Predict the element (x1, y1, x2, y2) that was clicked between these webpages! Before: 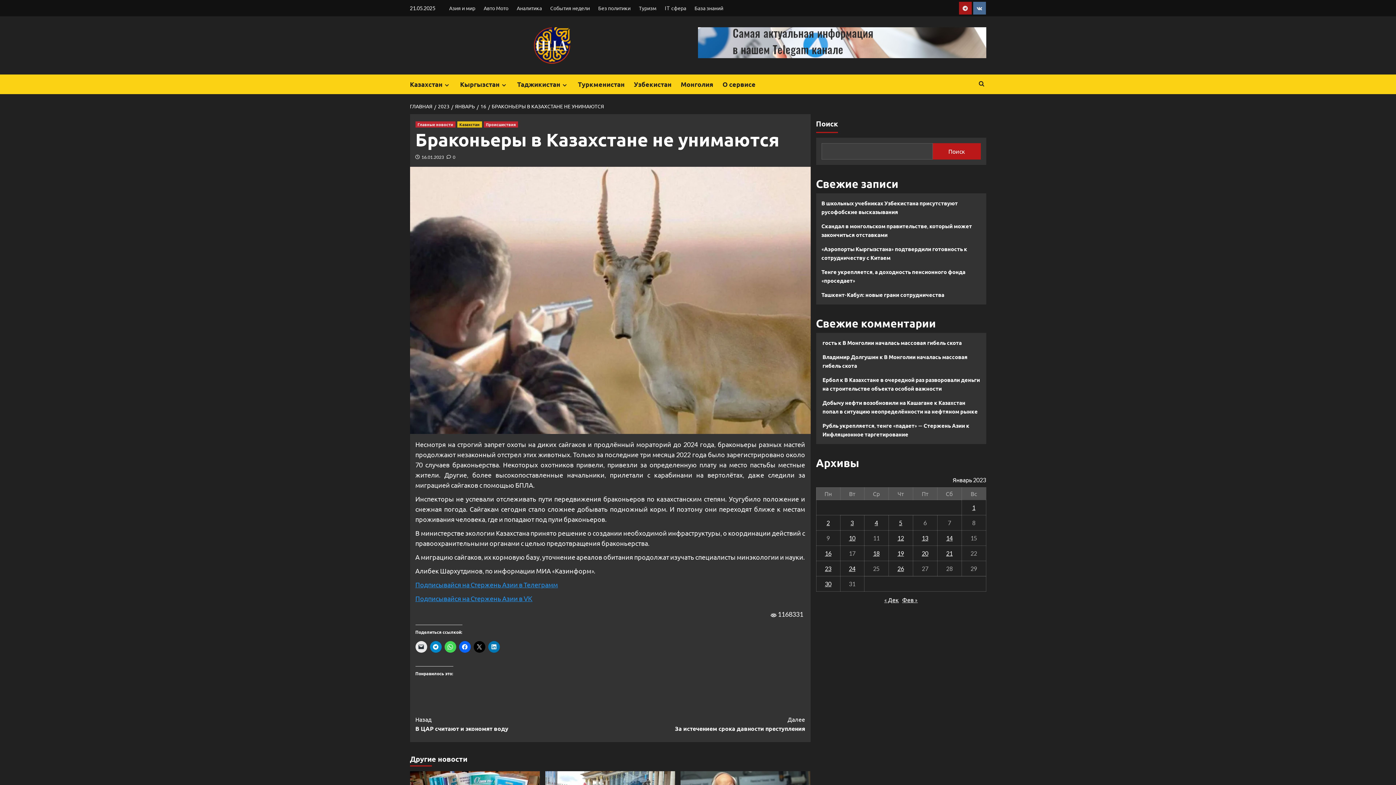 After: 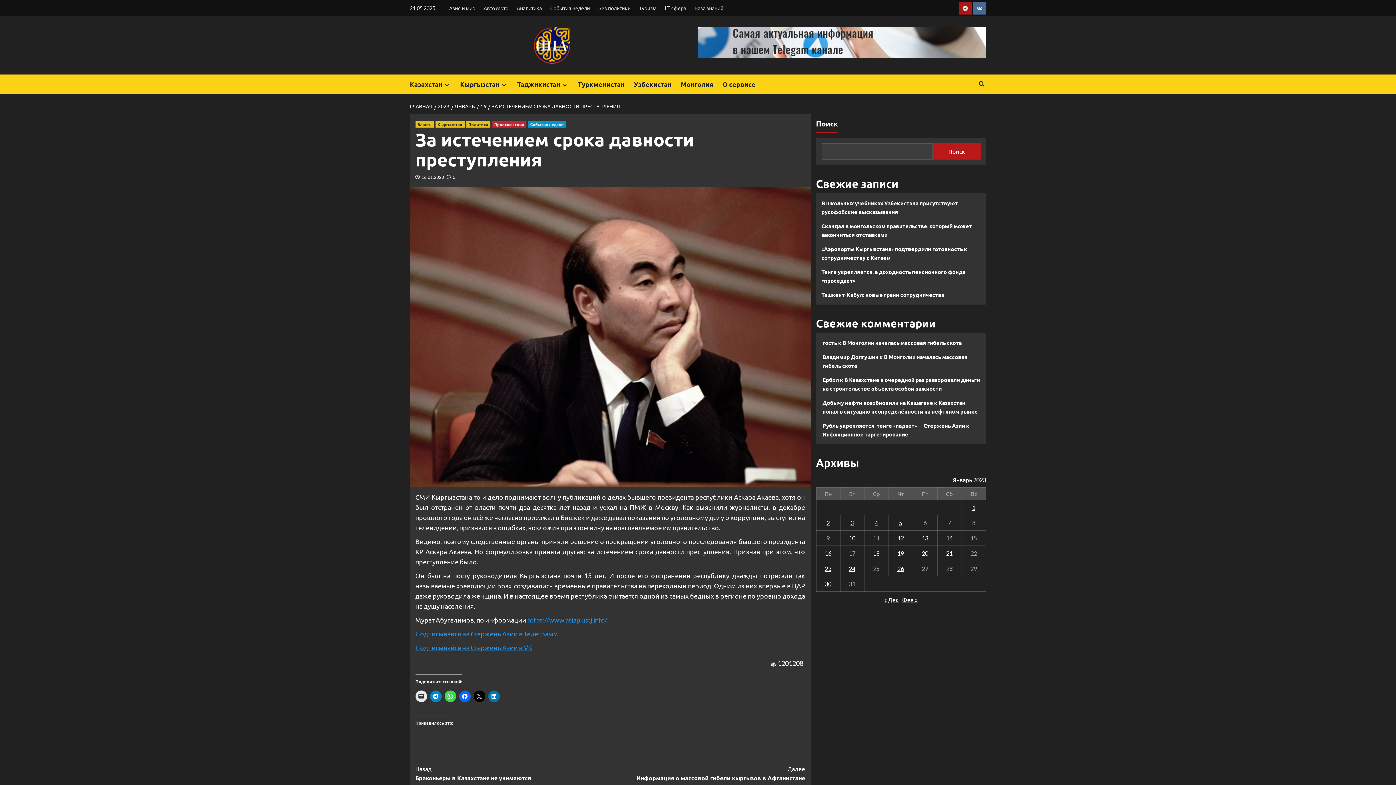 Action: bbox: (610, 715, 805, 733) label: Далее
За истечением срока давности преступления